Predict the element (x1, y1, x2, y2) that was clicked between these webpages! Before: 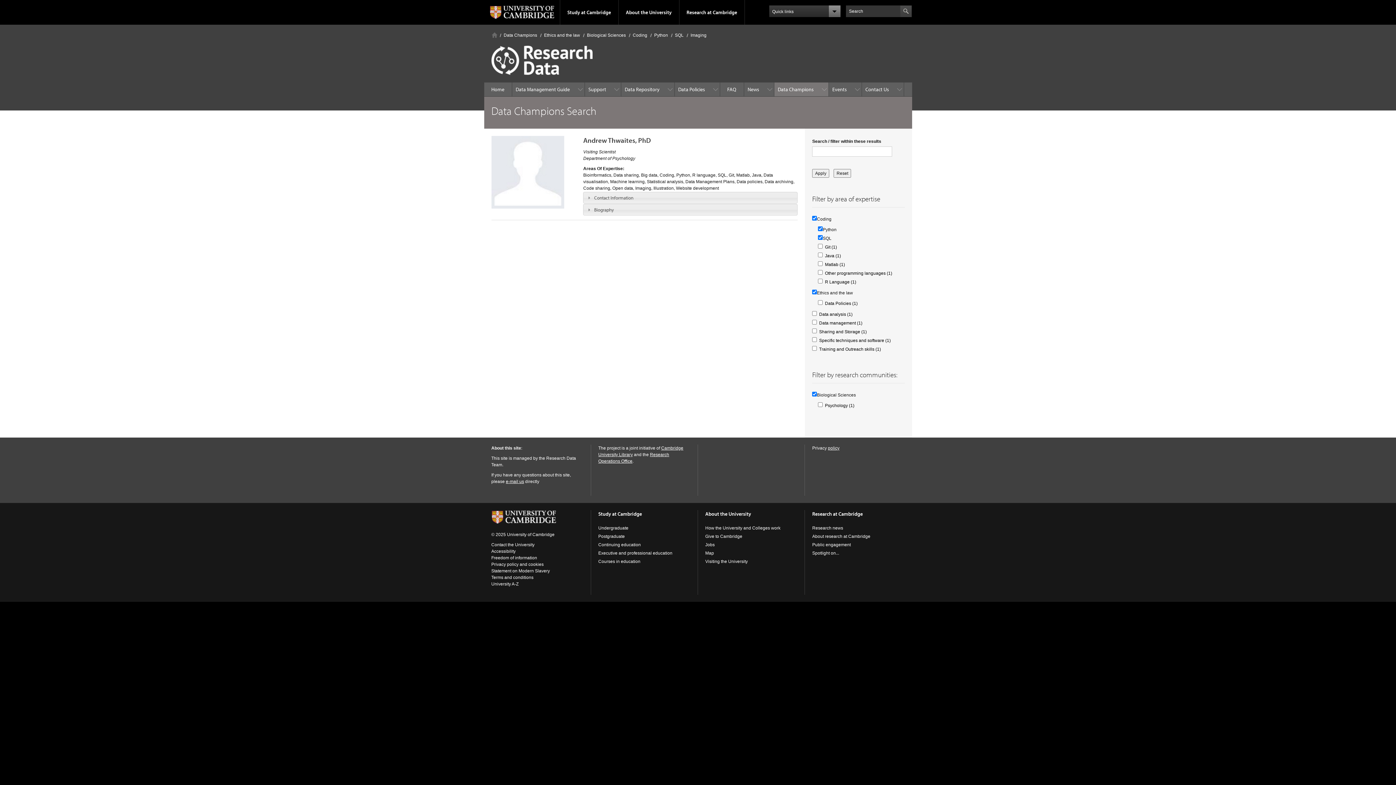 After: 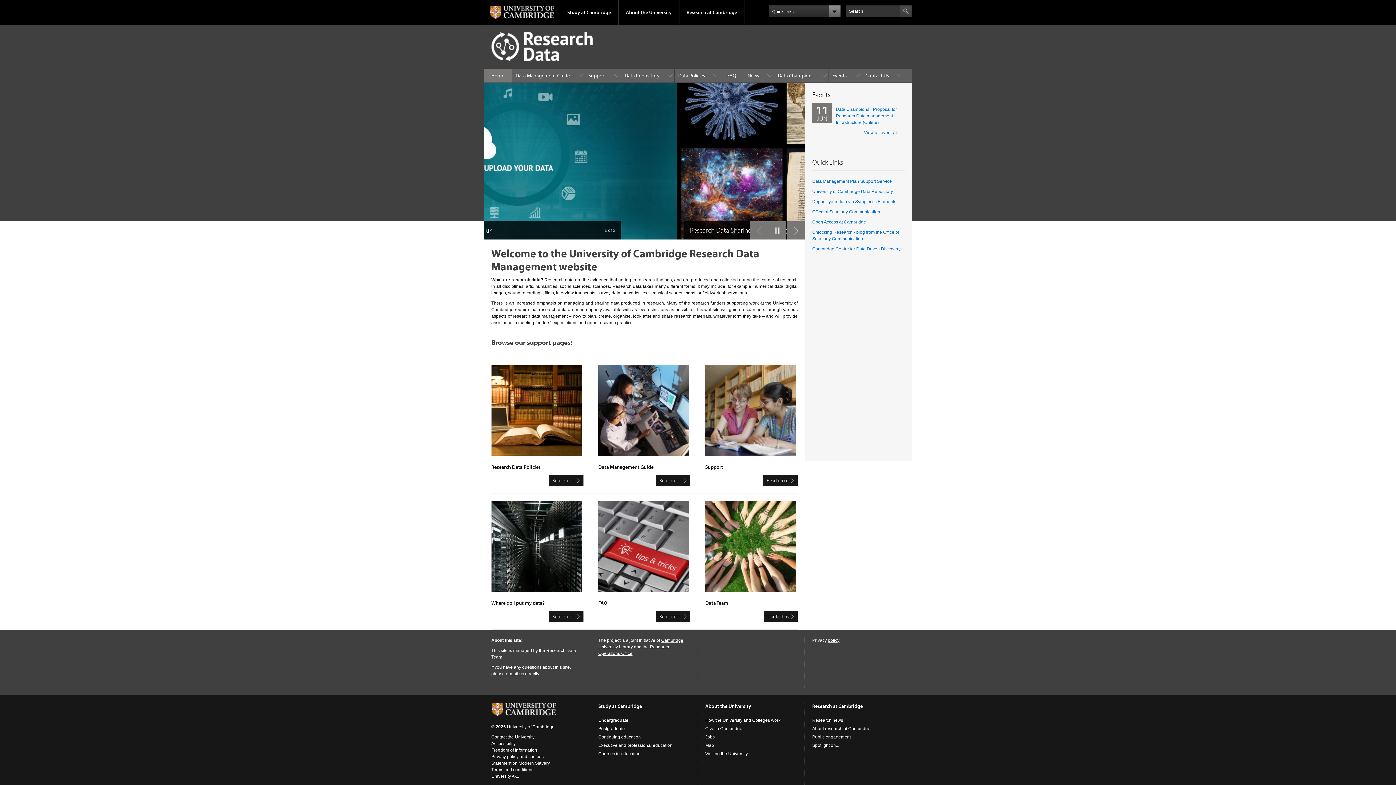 Action: label: Home bbox: (484, 82, 512, 96)